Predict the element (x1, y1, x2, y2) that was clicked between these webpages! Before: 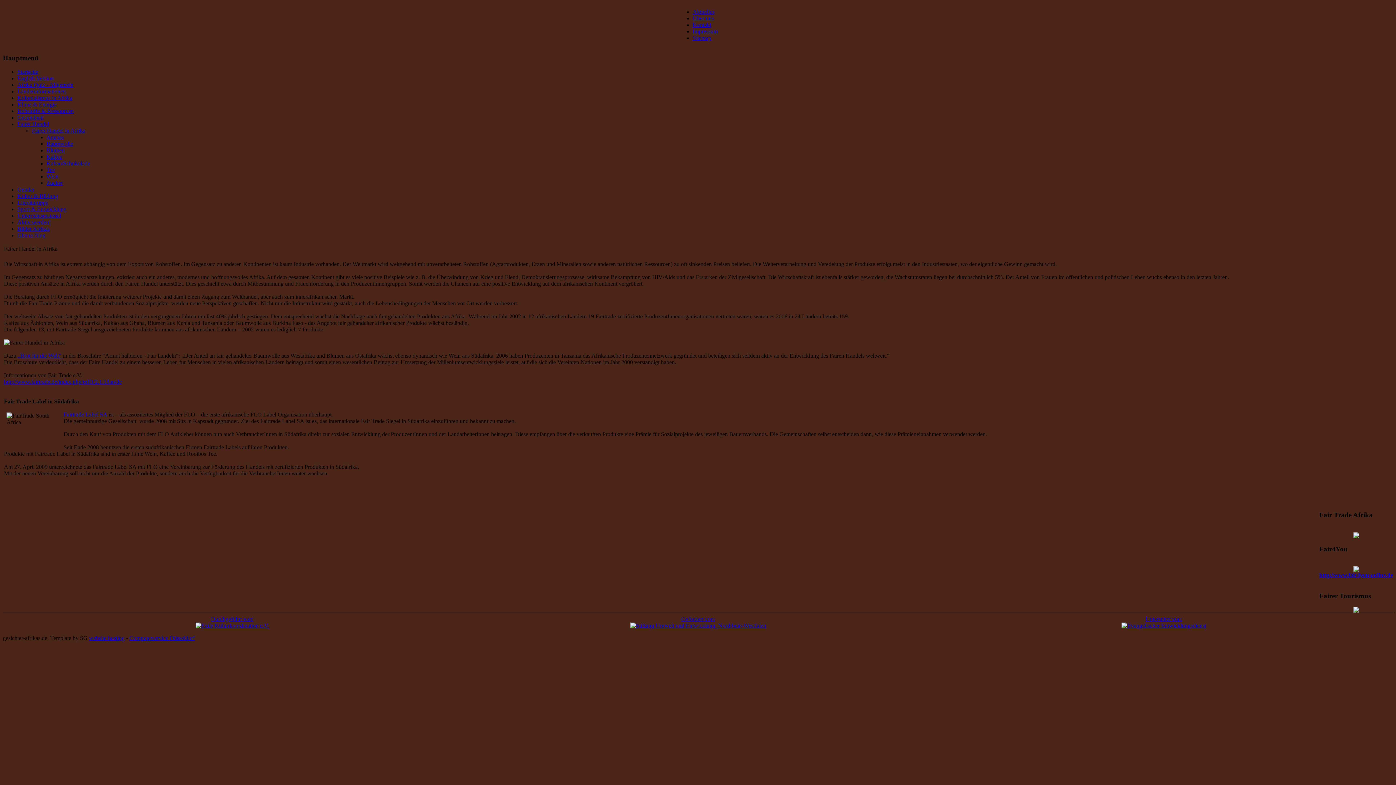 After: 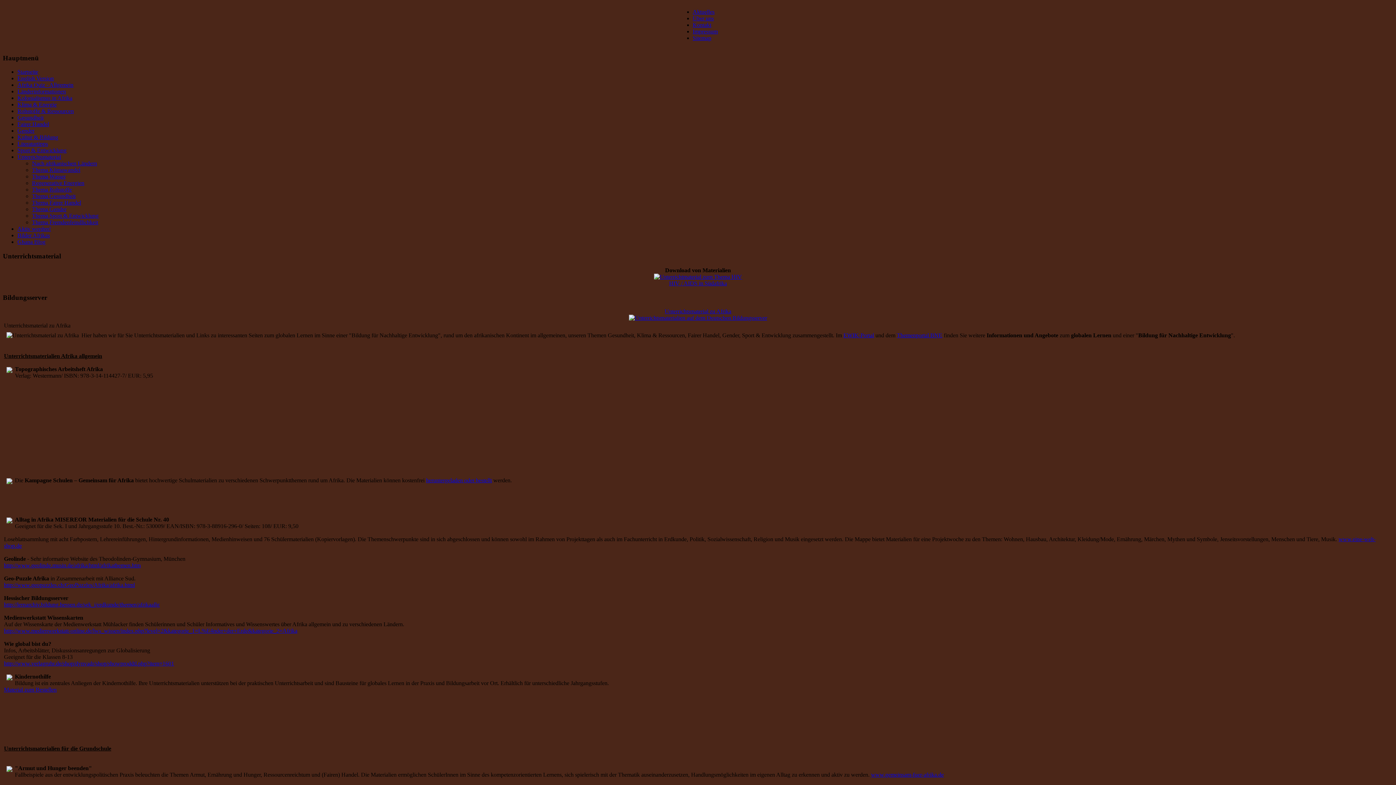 Action: bbox: (17, 212, 61, 219) label: Unterrichtsmaterial